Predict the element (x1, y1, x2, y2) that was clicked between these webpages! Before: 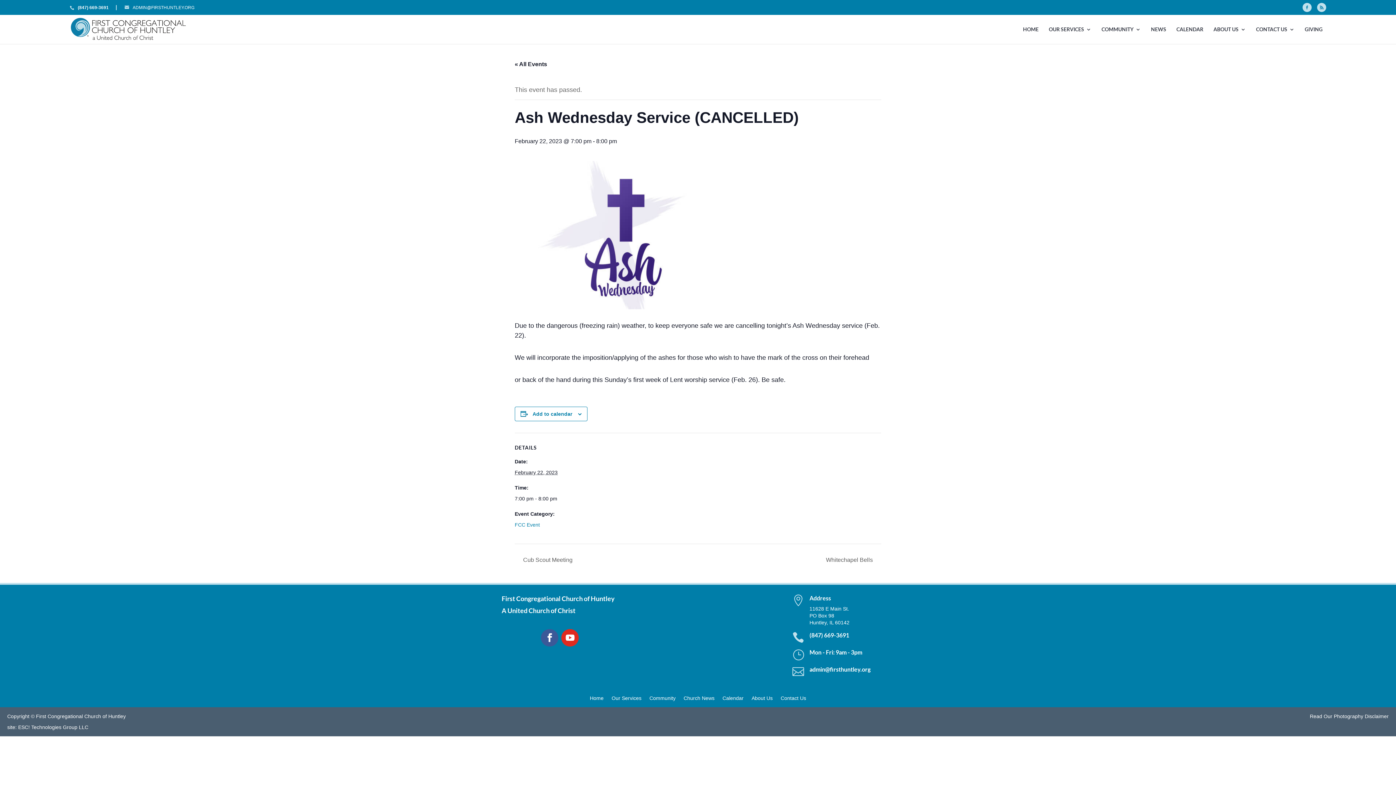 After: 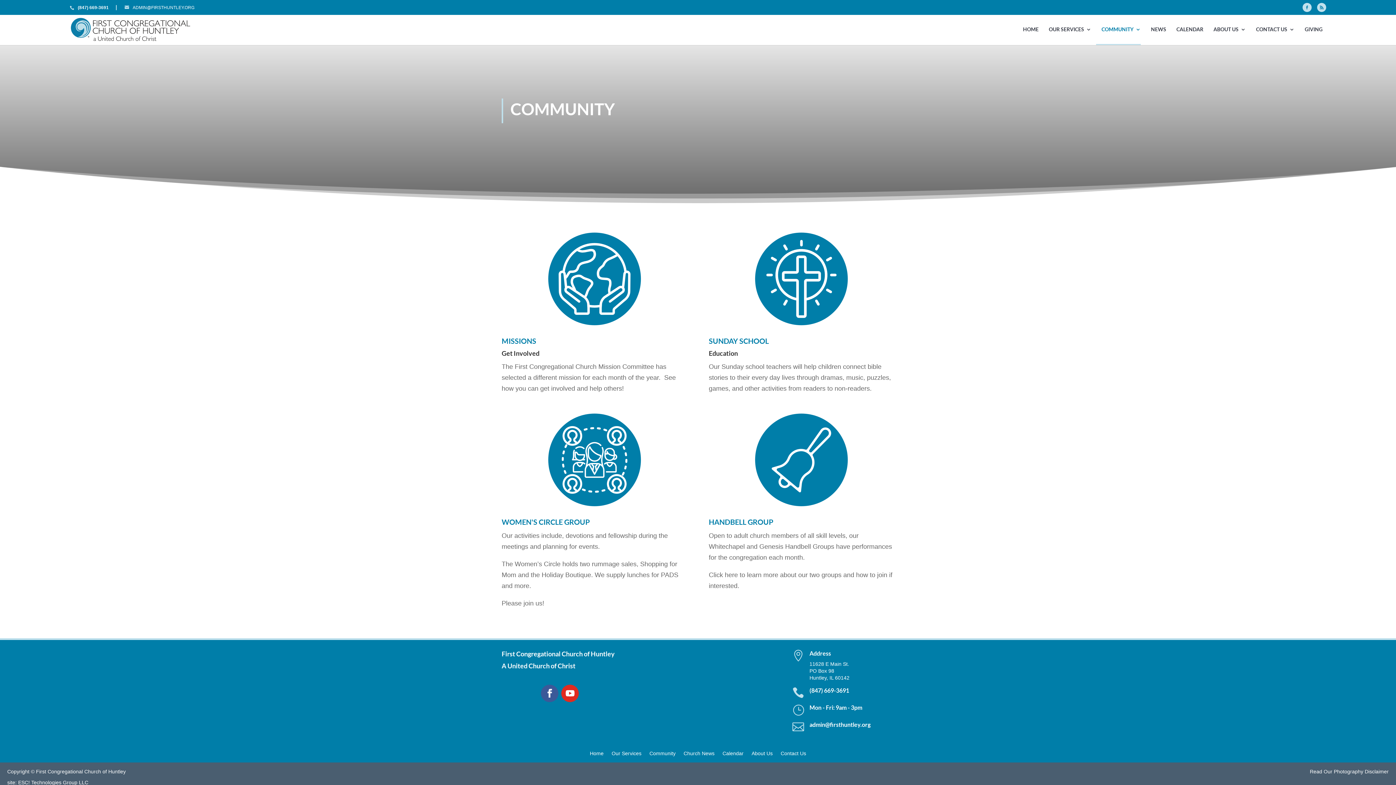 Action: label: Community bbox: (649, 695, 675, 703)